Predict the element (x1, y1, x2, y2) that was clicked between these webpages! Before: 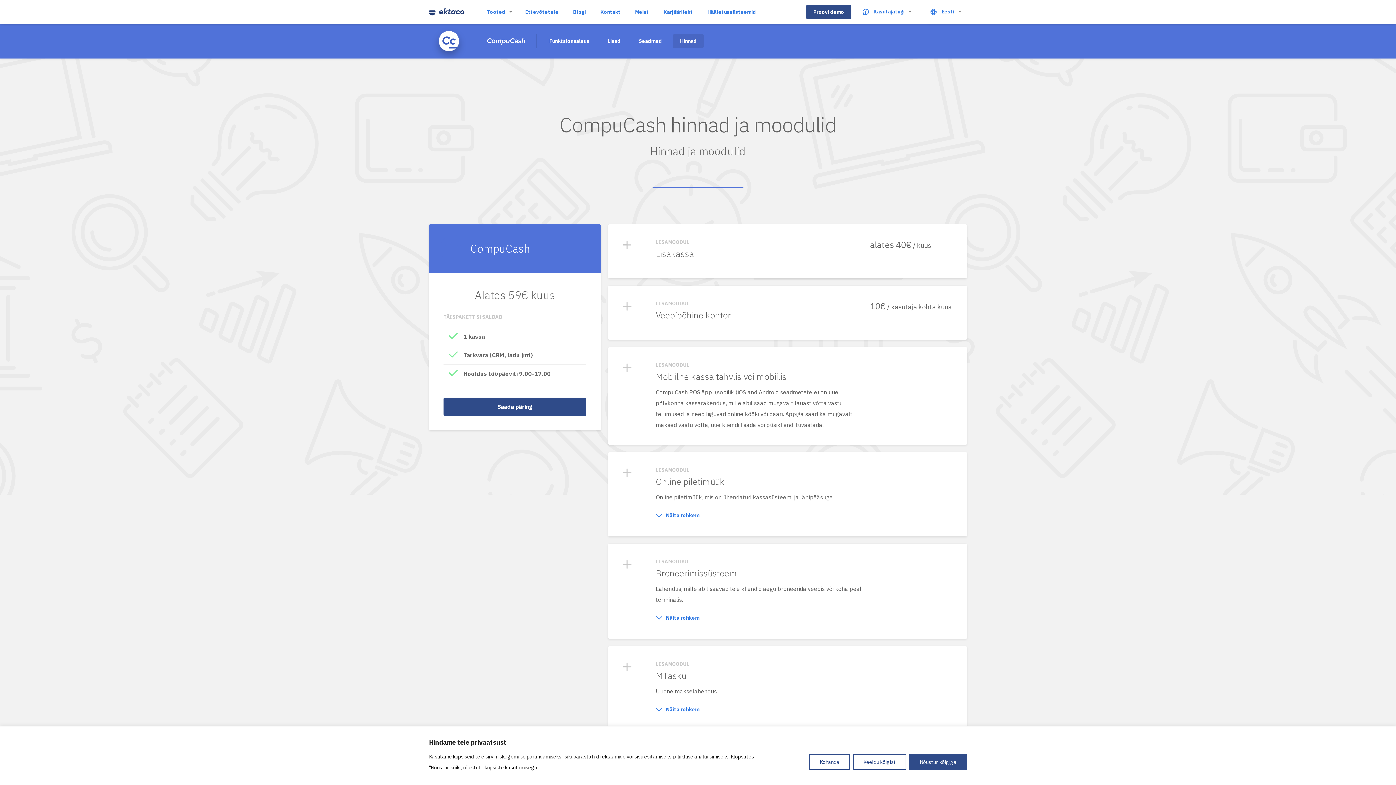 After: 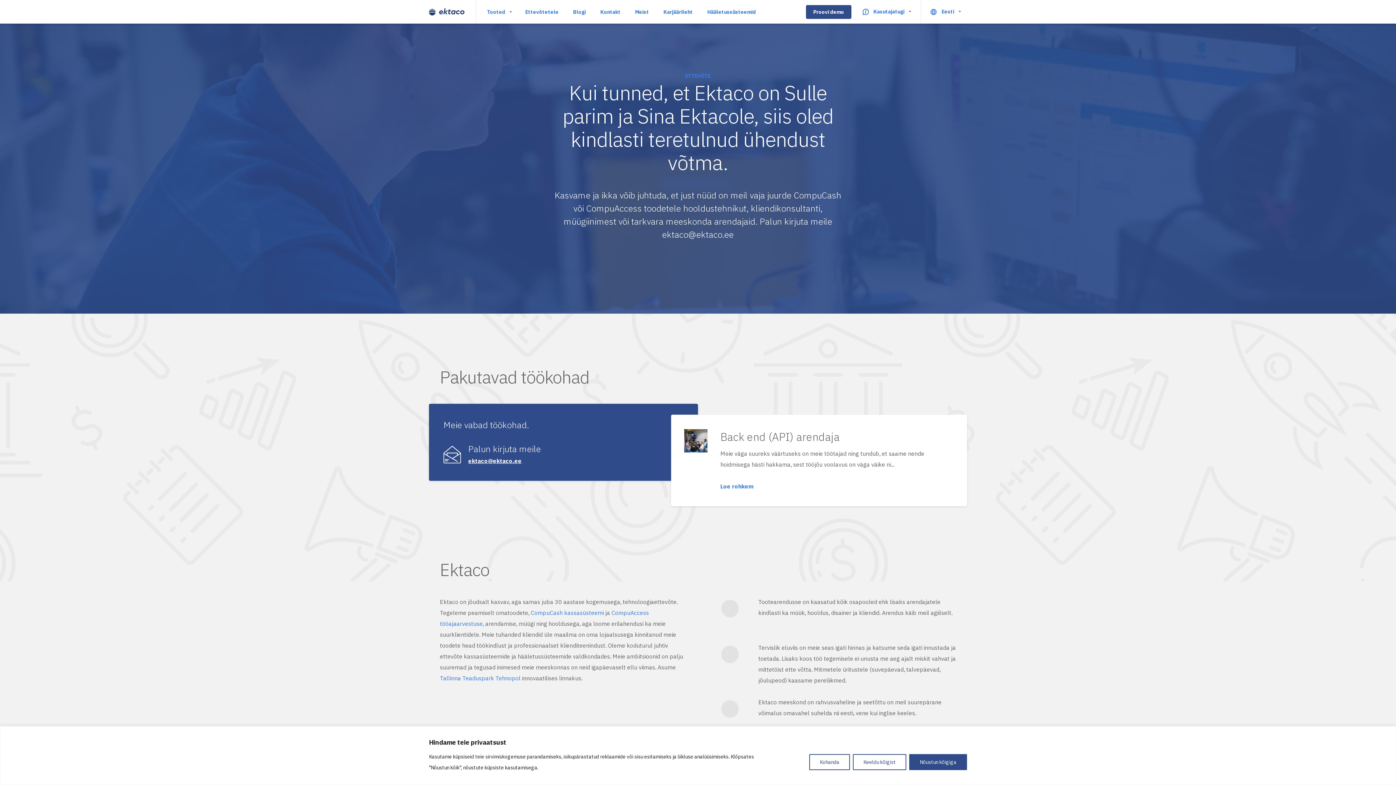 Action: bbox: (656, 4, 700, 18) label: Karjäärileht